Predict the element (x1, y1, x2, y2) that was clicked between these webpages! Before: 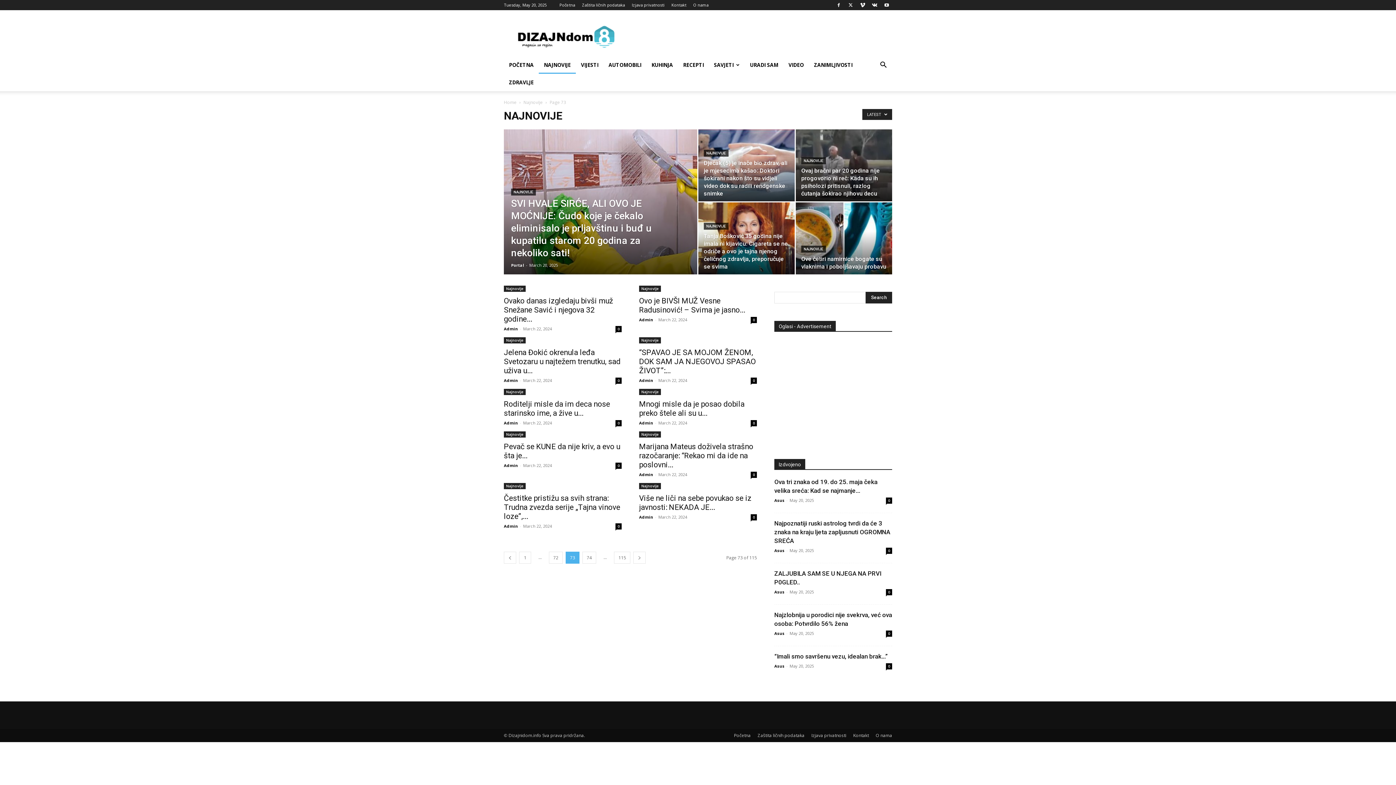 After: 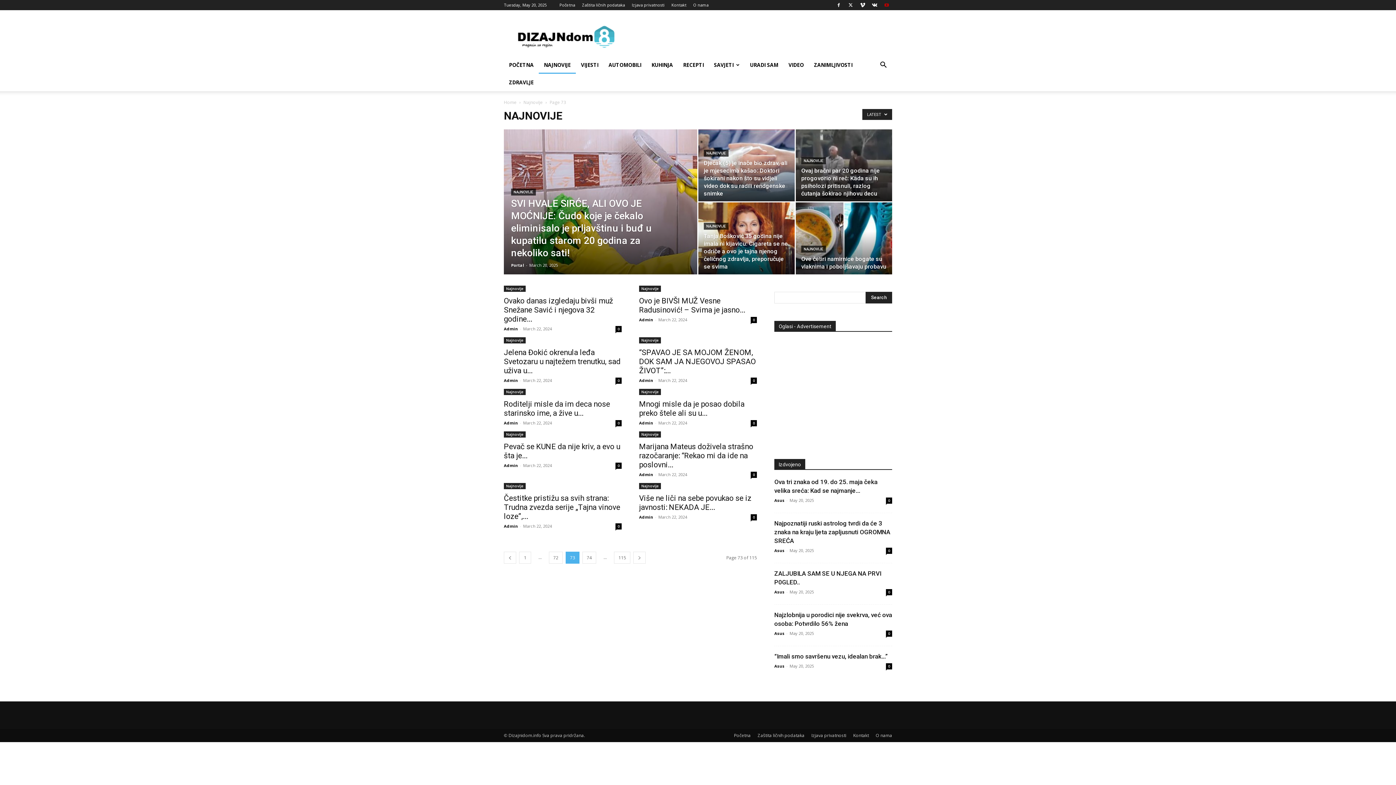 Action: bbox: (881, 0, 892, 10)